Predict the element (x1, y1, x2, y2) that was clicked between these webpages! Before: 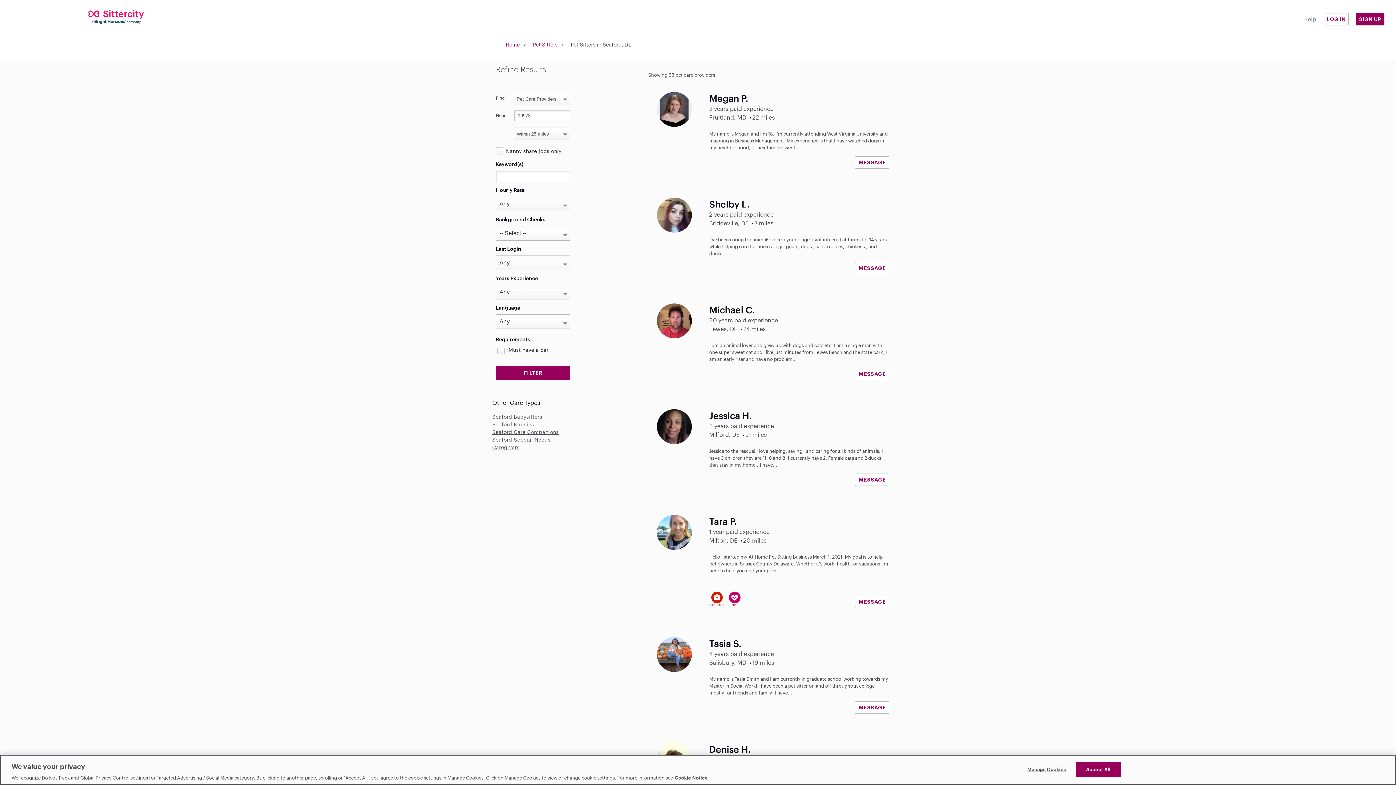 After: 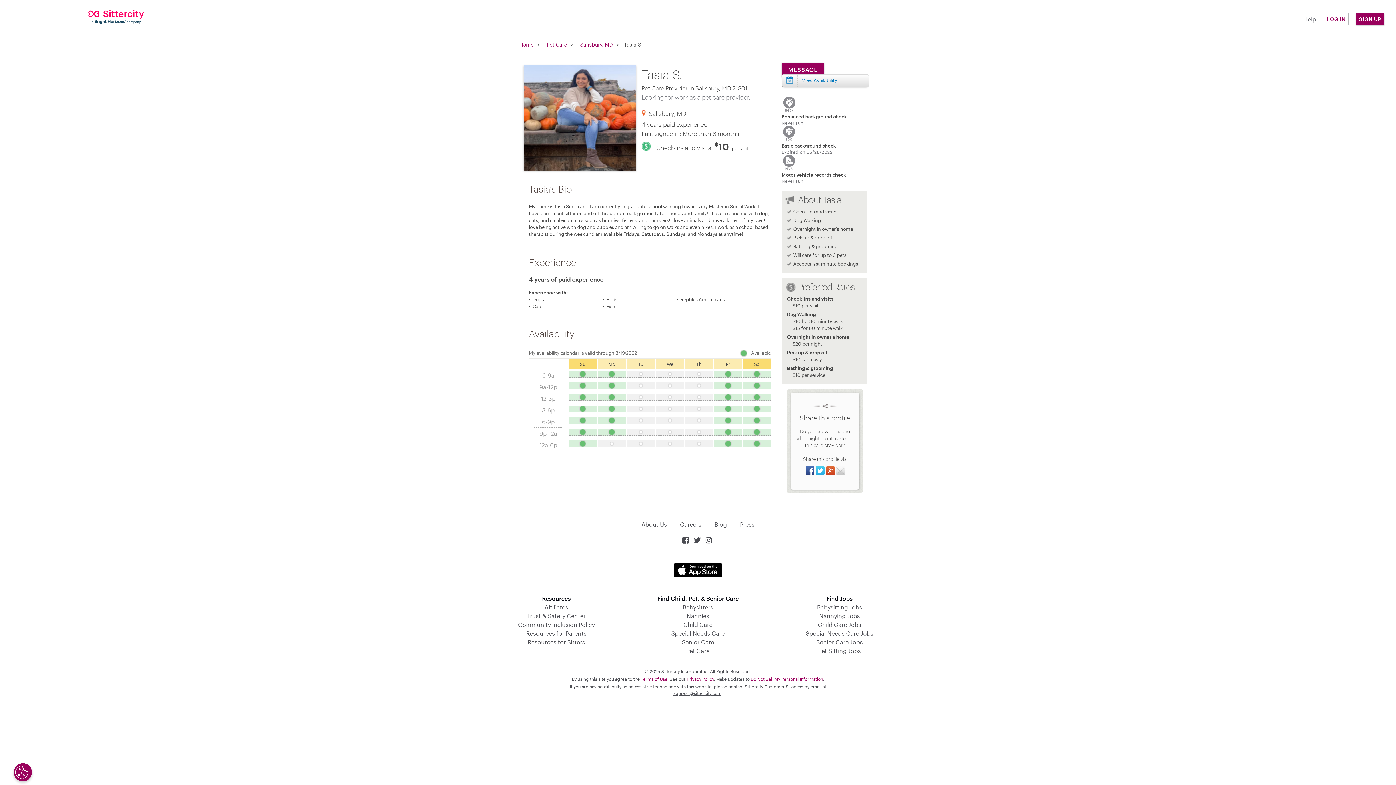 Action: bbox: (648, 628, 898, 722) label: Tasia S. 
4 years paid experience
Salisbury, MD 19 miles
My name is Tasia Smith and I am currently in graduate school working towards my Master in Social Work! I have been a pet sitter on and off throughout college mostly for friends and family! I have...